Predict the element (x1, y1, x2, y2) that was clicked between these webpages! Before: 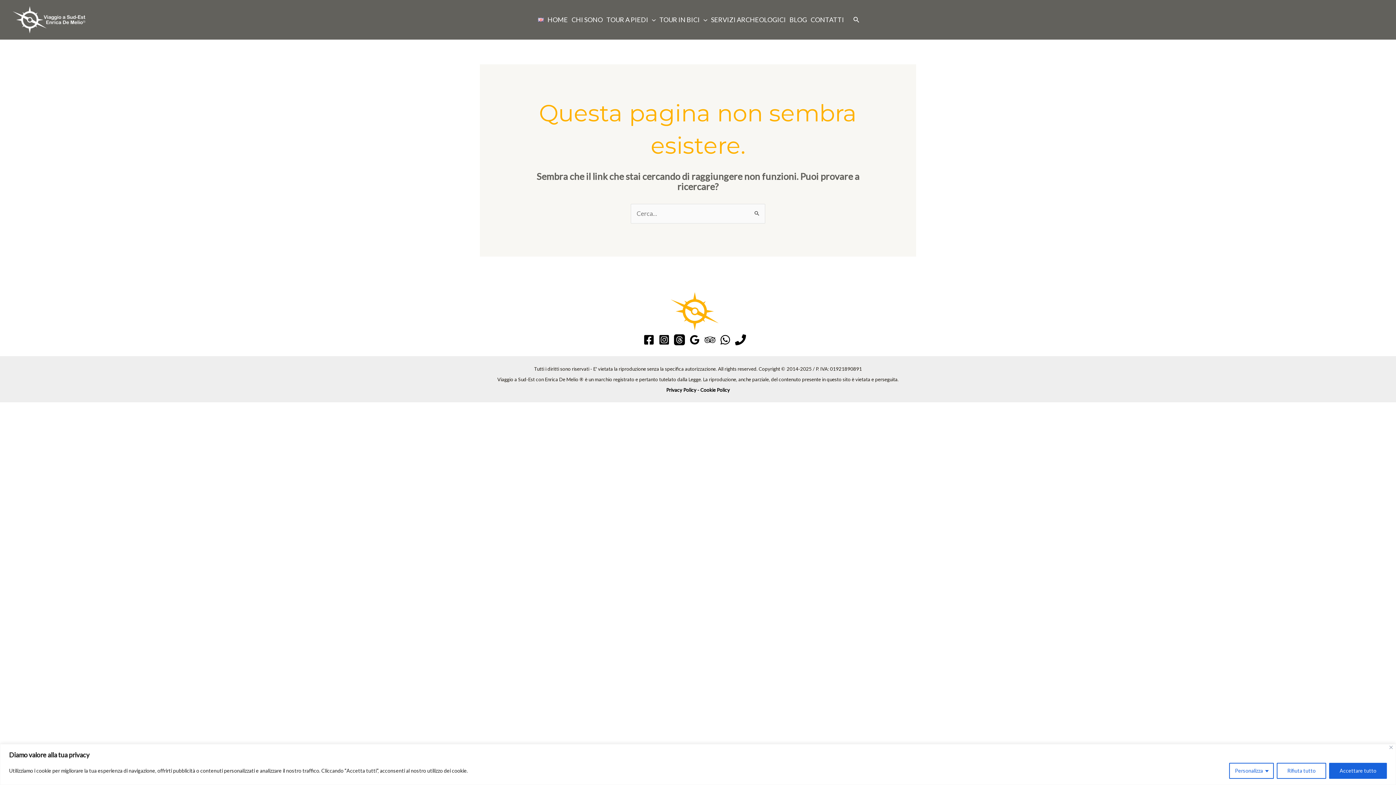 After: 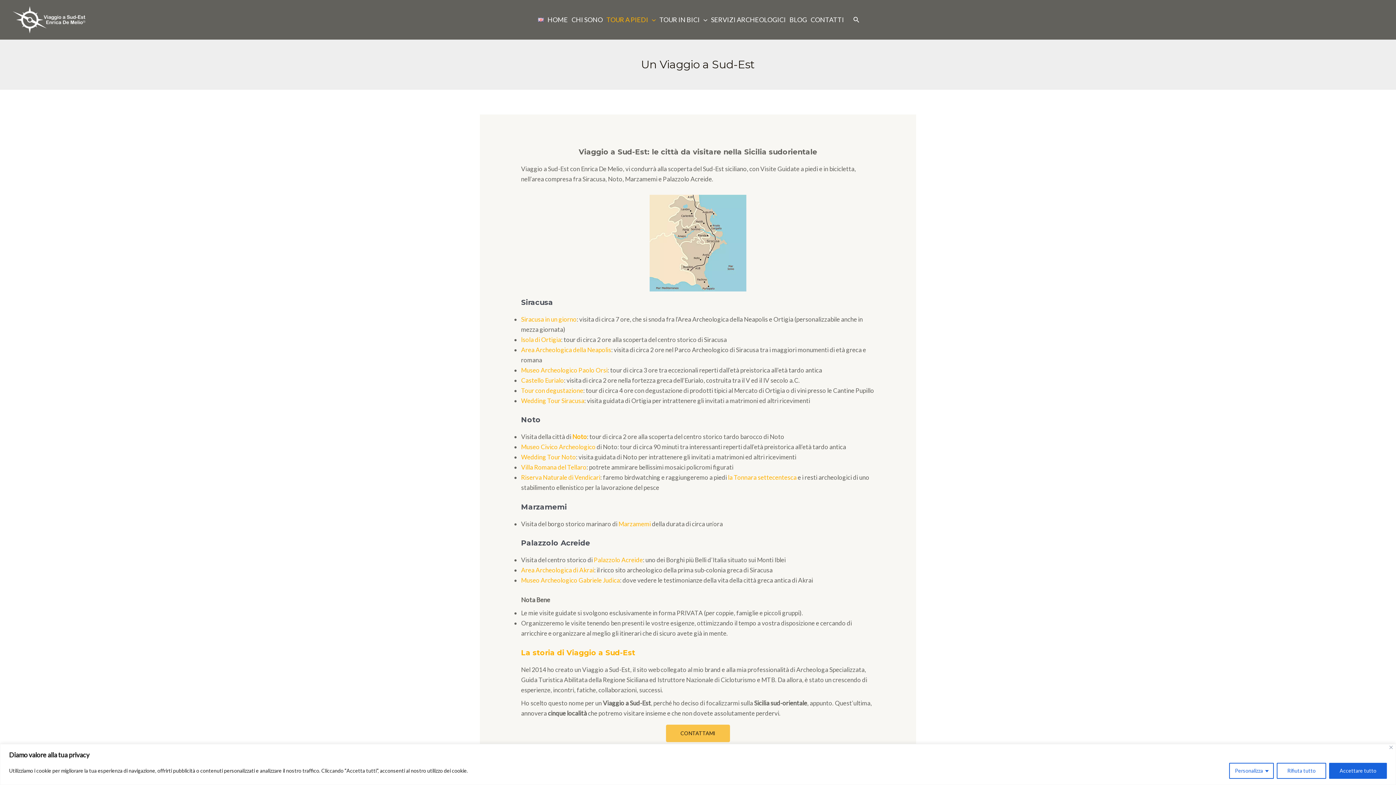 Action: label: TOUR A PIEDI bbox: (604, 12, 657, 27)